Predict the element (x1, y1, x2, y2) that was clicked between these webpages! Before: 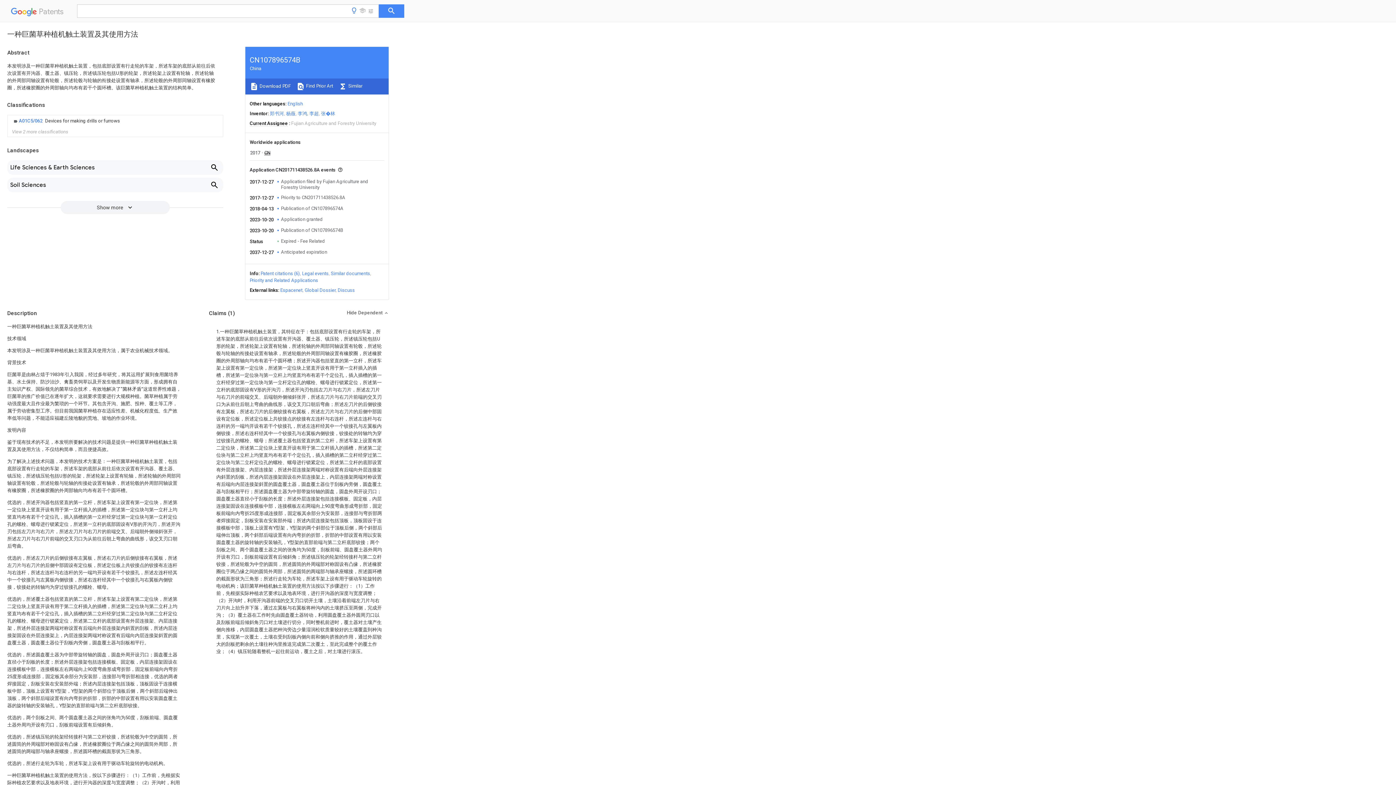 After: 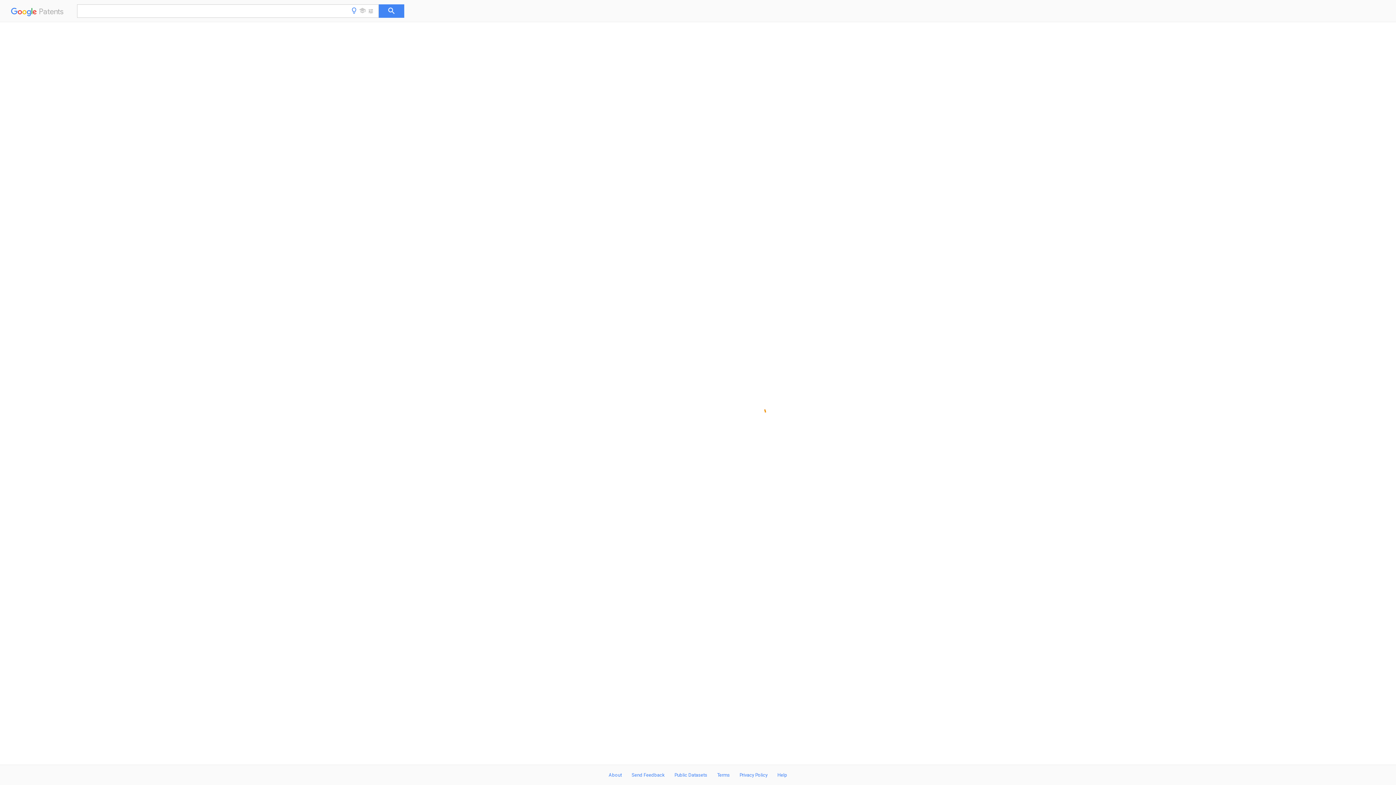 Action: label: English bbox: (287, 101, 302, 106)